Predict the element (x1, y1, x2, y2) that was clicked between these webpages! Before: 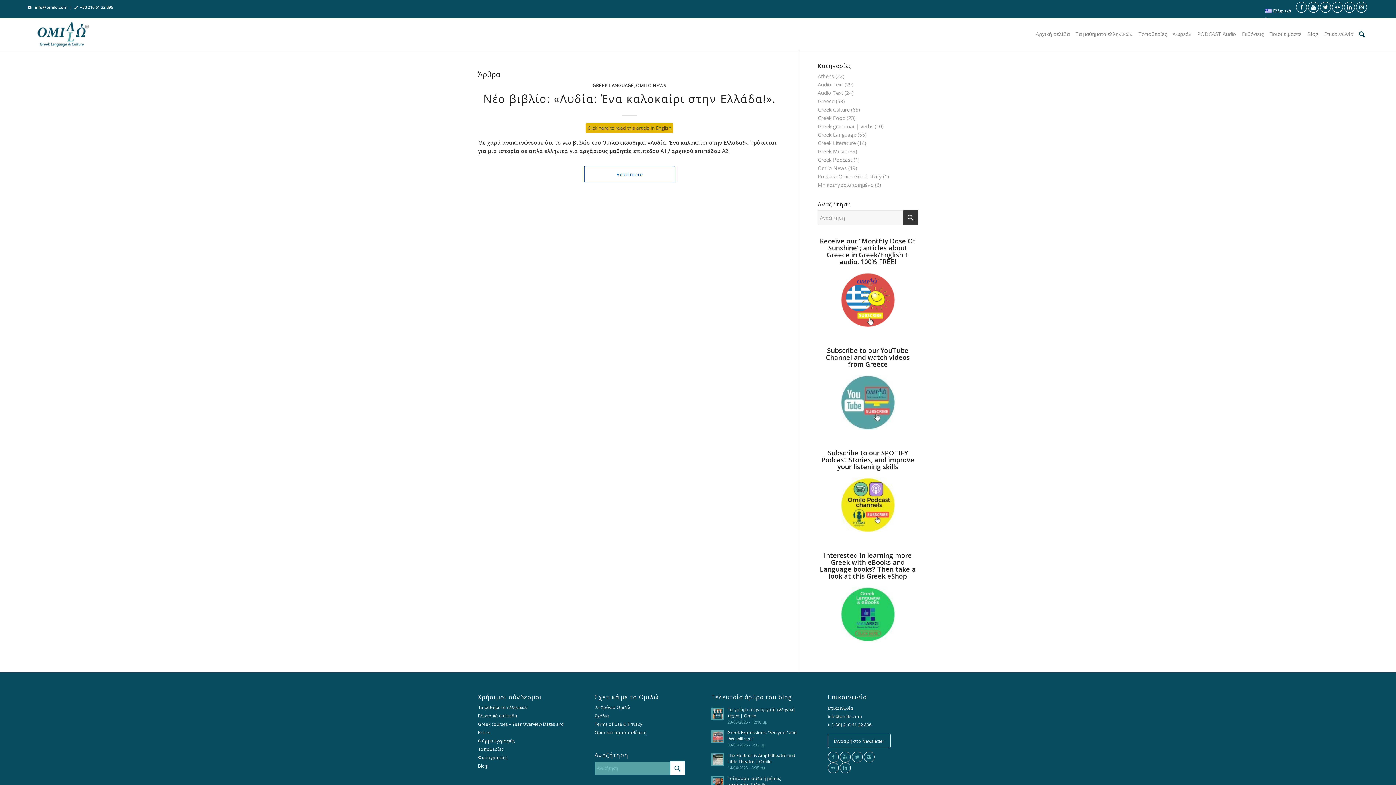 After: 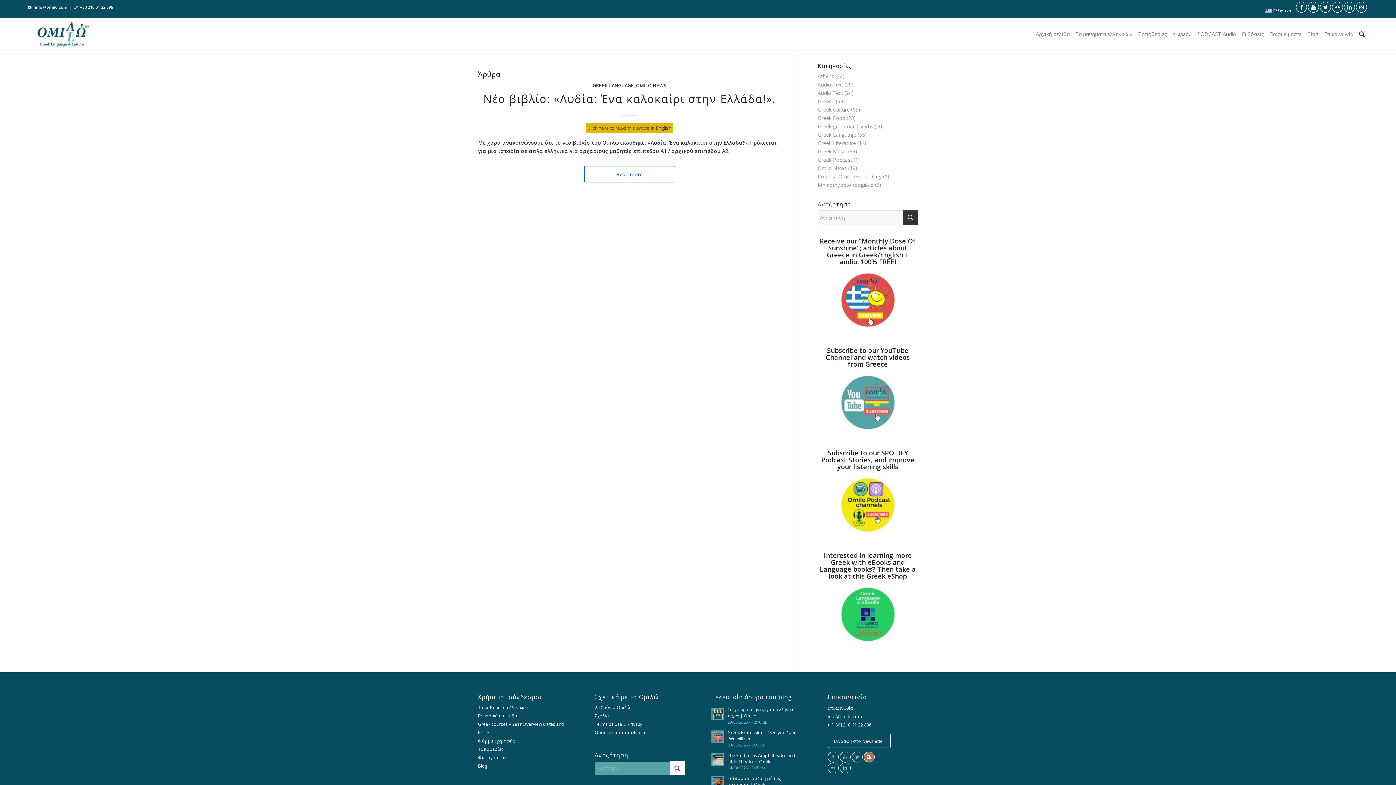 Action: bbox: (863, 751, 874, 762)